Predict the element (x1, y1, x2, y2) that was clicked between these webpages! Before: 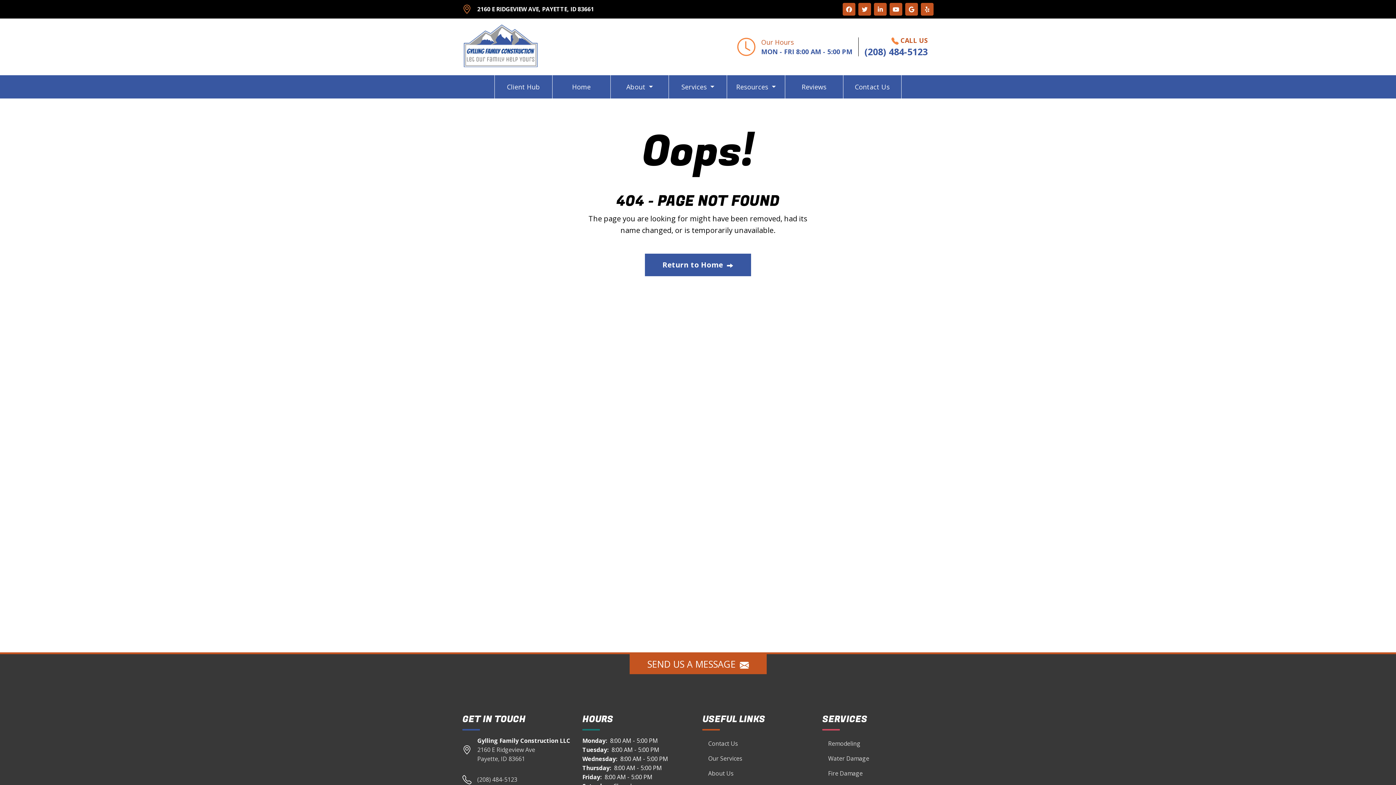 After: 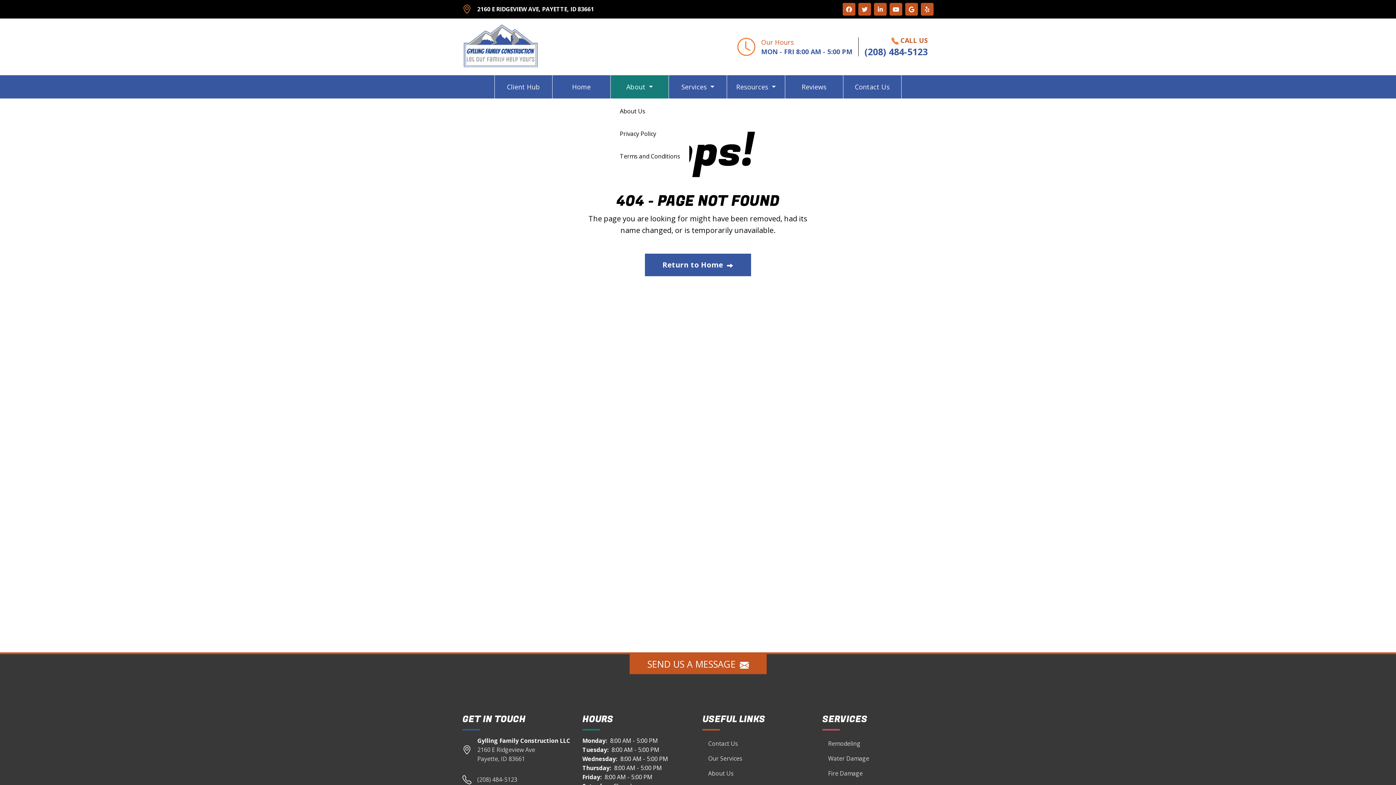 Action: label: About  bbox: (610, 75, 668, 98)